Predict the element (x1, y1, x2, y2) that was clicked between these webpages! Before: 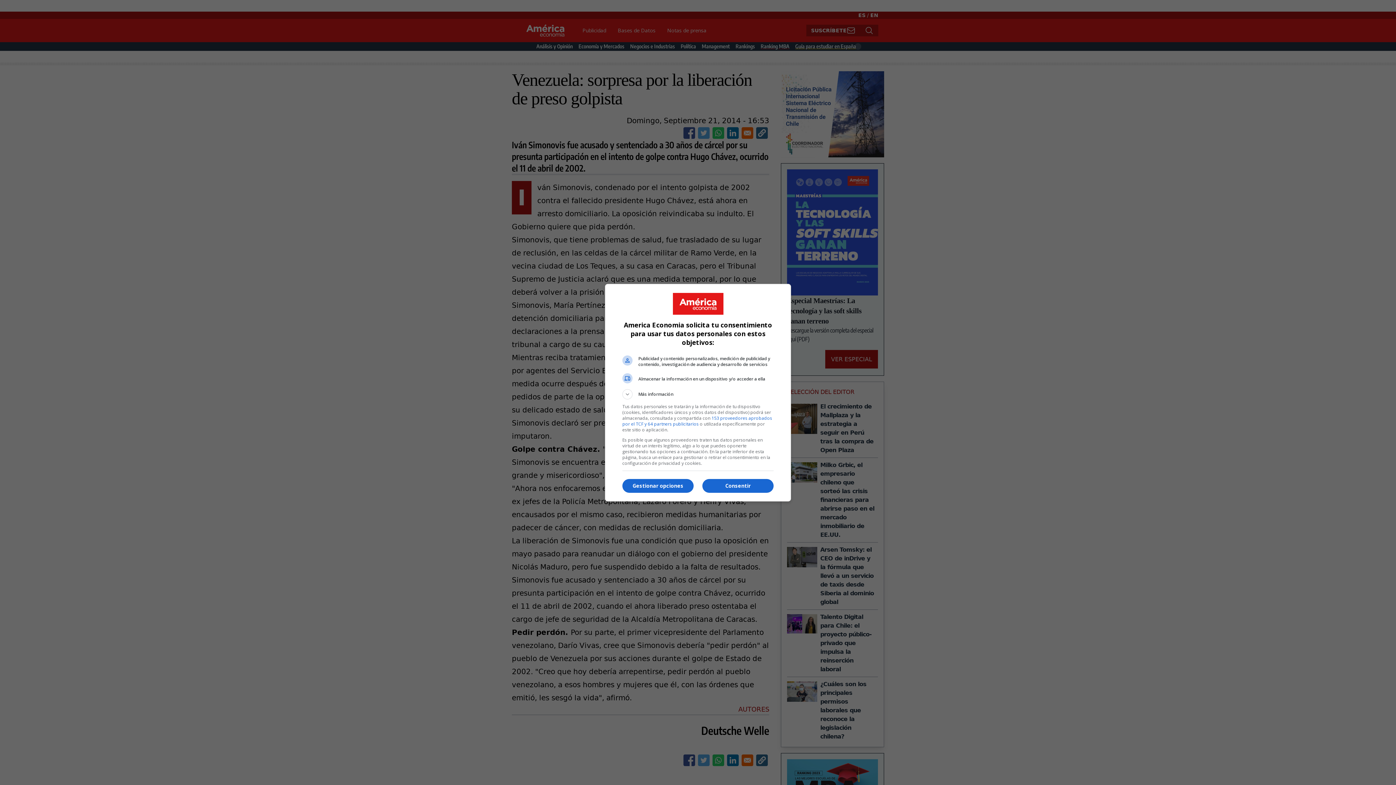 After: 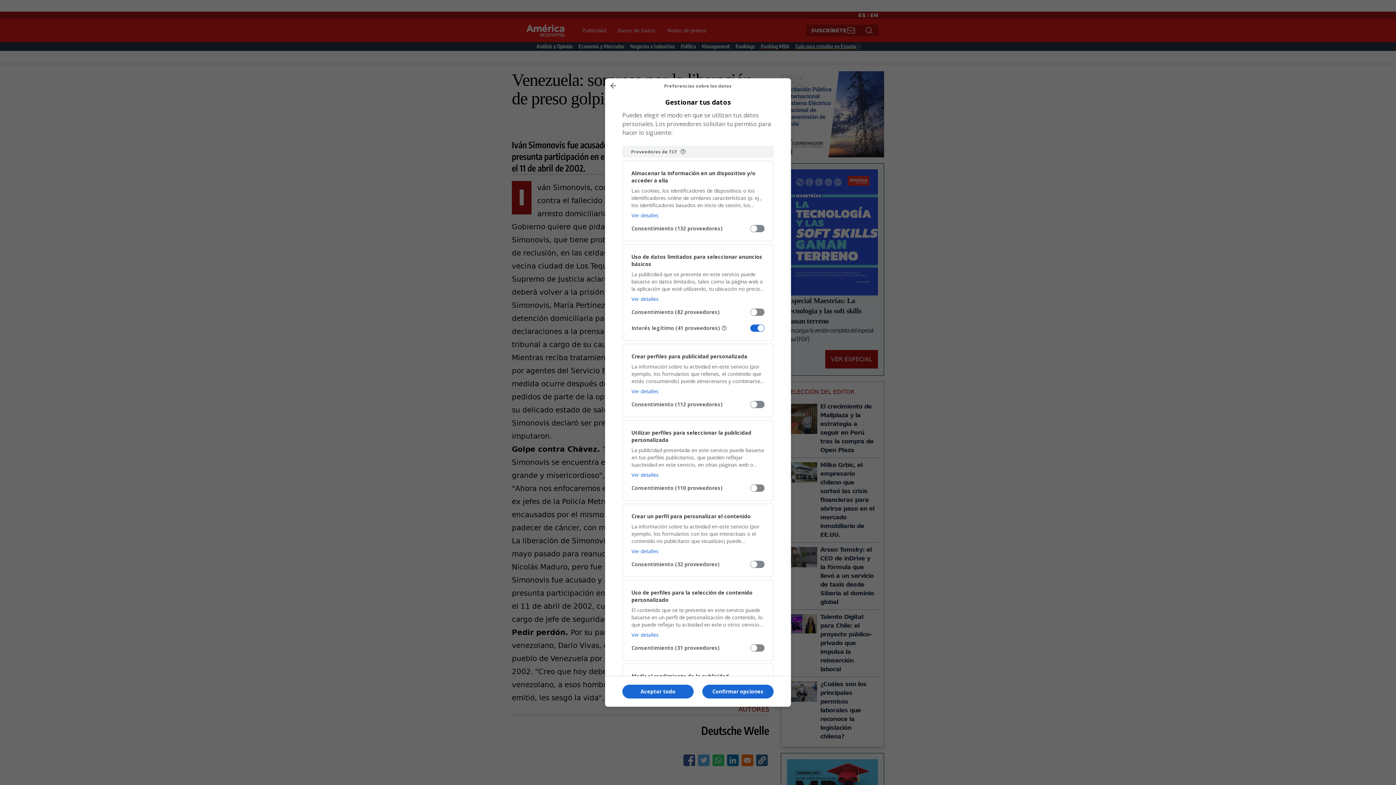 Action: bbox: (622, 479, 693, 493) label: Gestionar opciones